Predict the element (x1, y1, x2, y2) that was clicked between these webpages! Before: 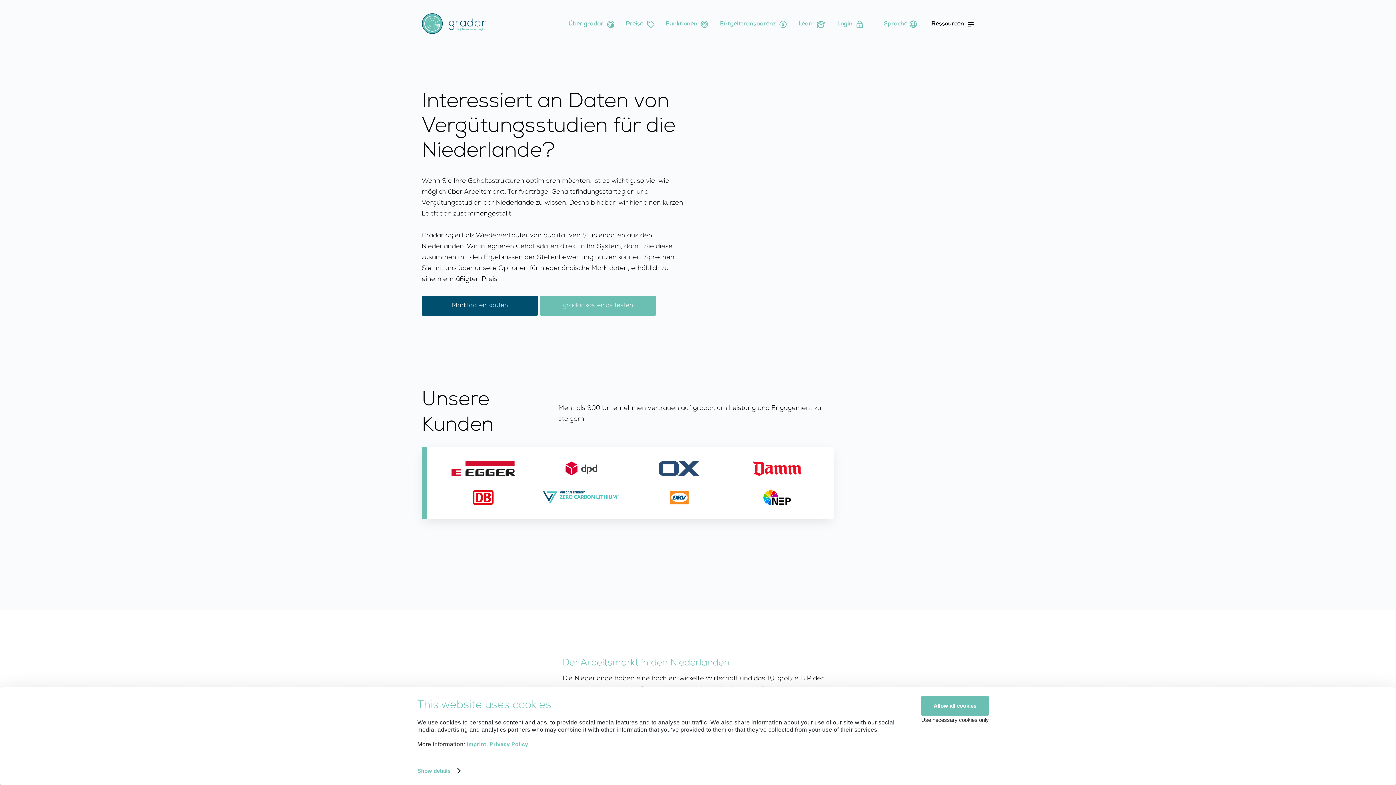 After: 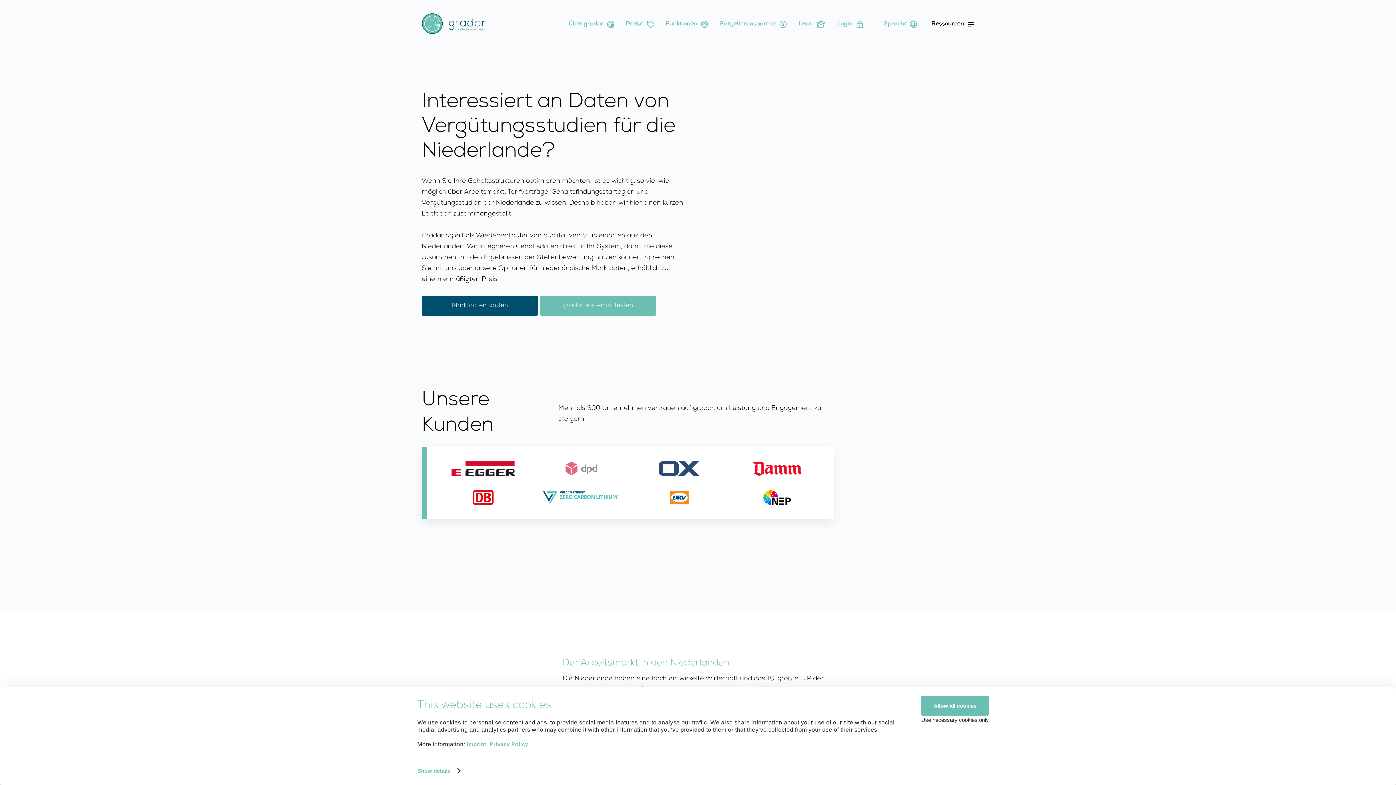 Action: bbox: (565, 461, 597, 476)